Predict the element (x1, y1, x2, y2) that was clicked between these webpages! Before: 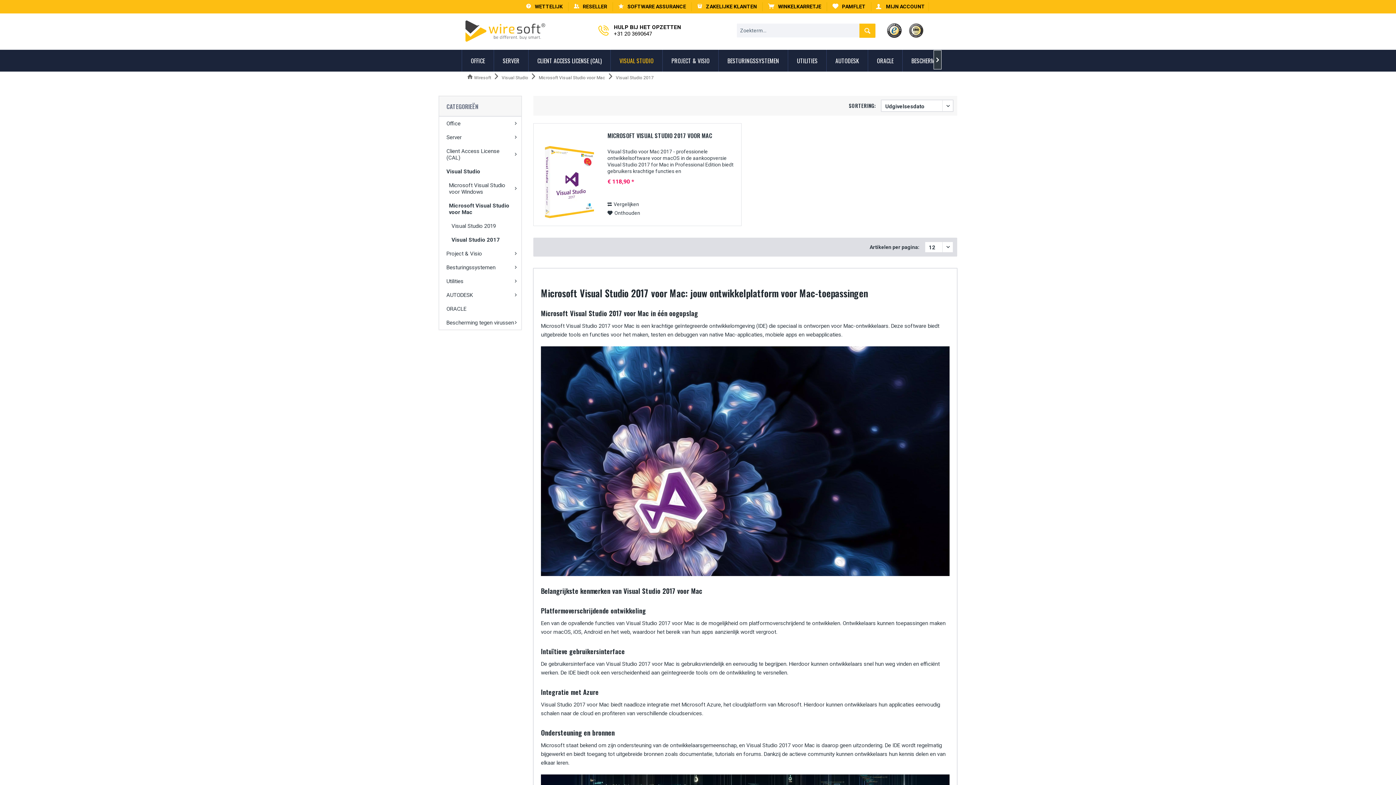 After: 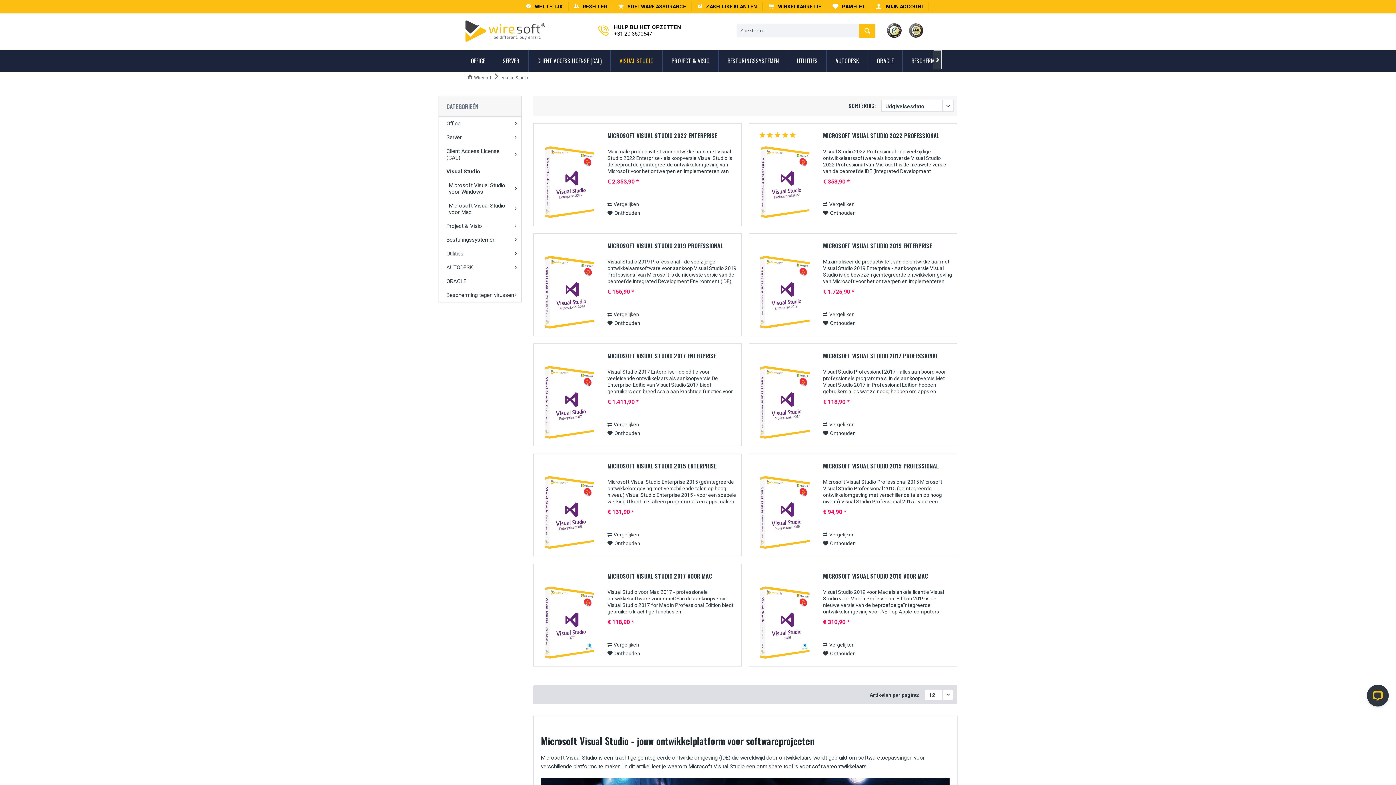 Action: label: Visual Studio bbox: (610, 49, 662, 71)